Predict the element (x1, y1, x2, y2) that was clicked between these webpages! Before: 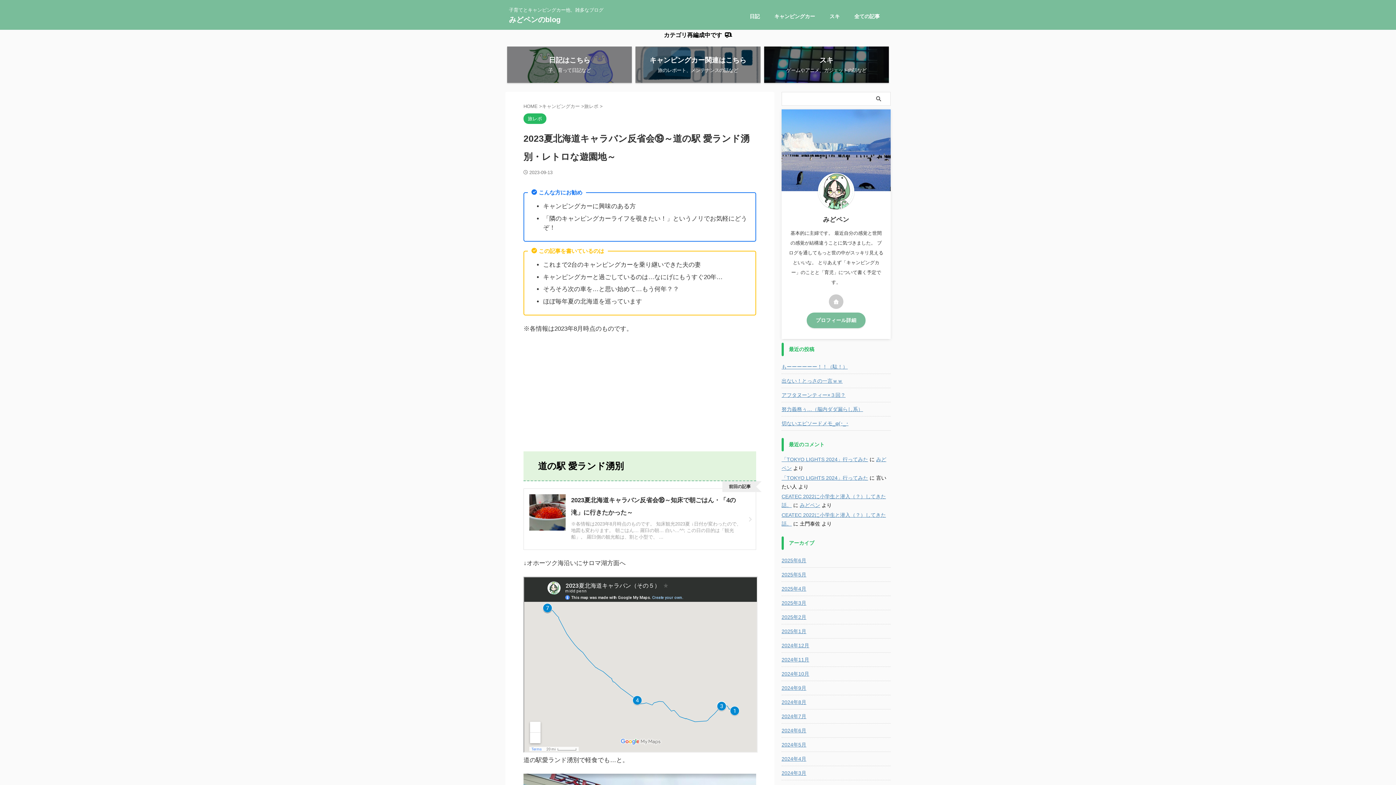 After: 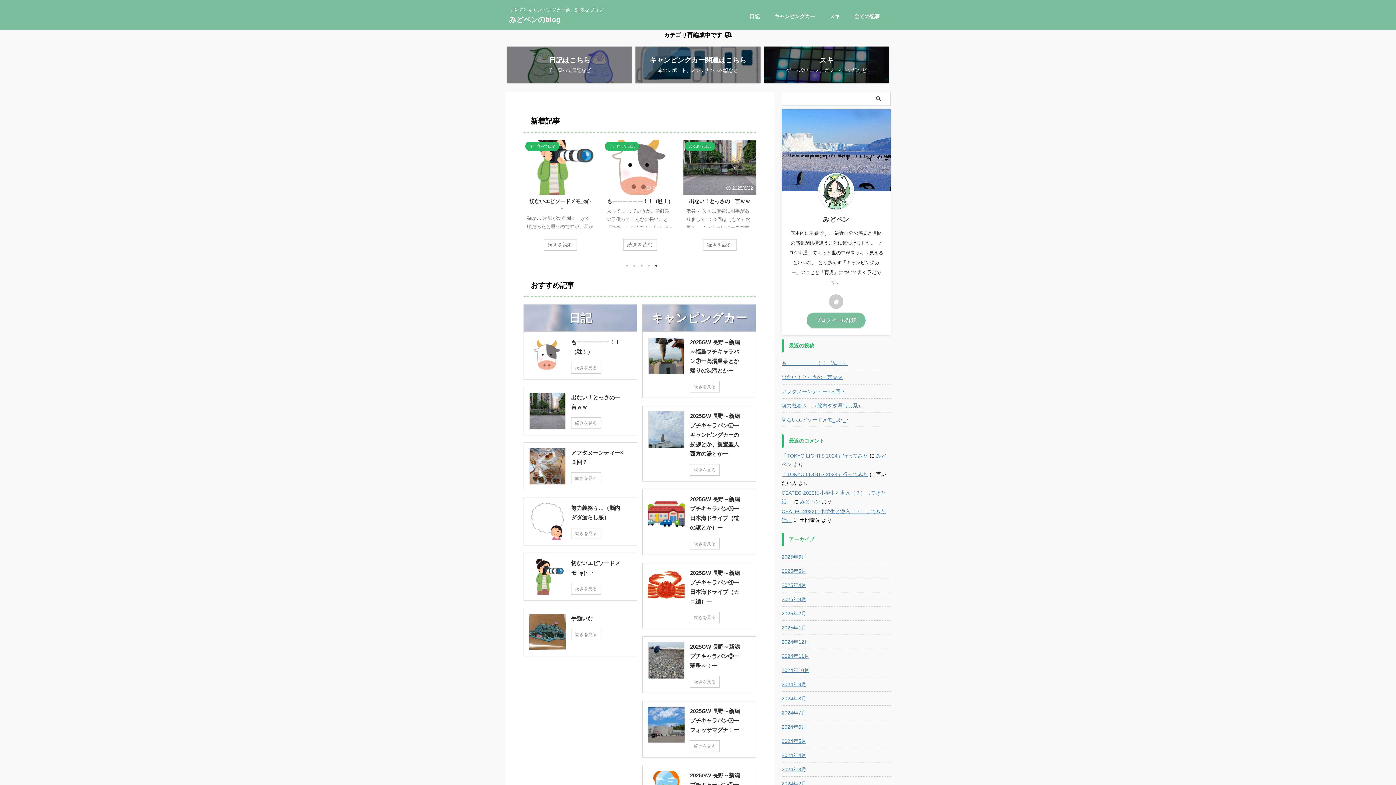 Action: label: みどペンのblog bbox: (509, 15, 560, 23)